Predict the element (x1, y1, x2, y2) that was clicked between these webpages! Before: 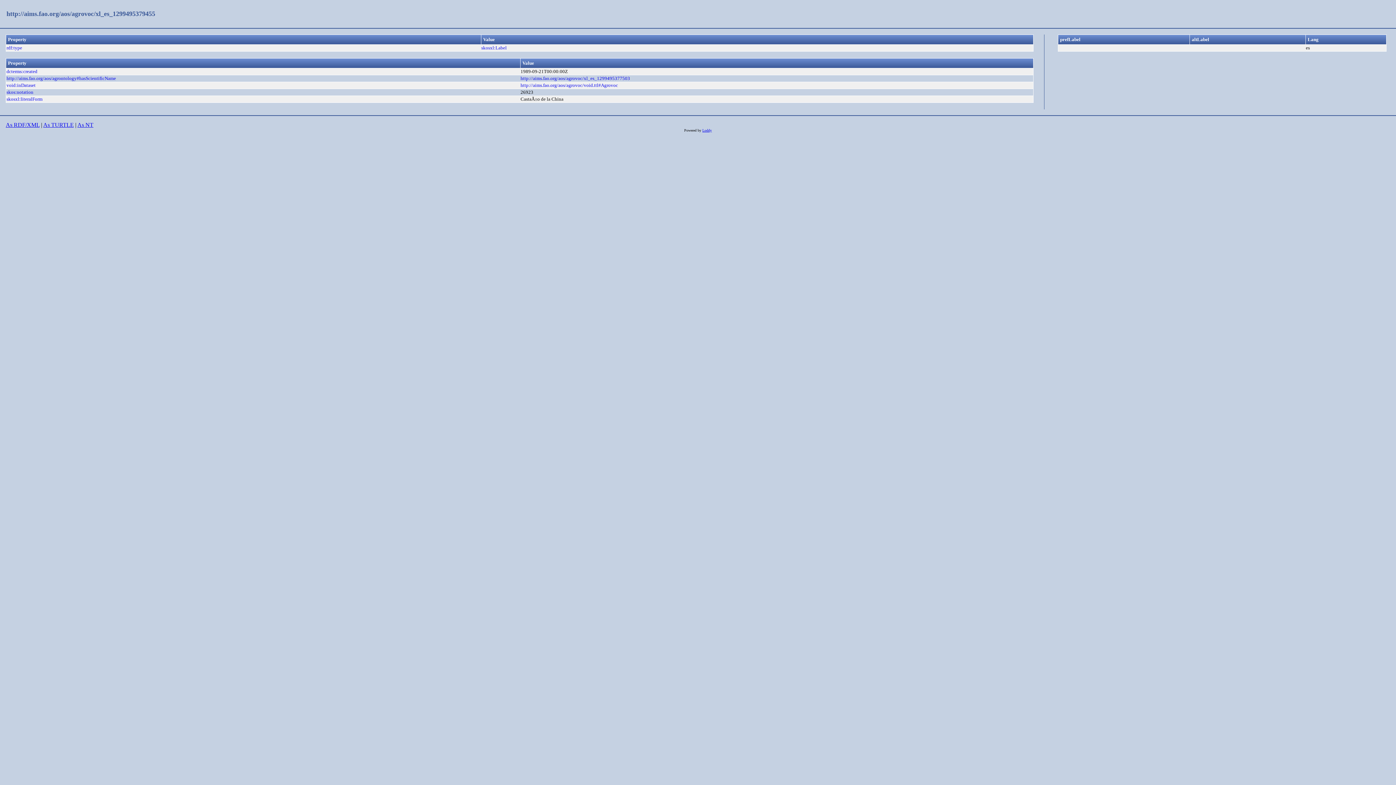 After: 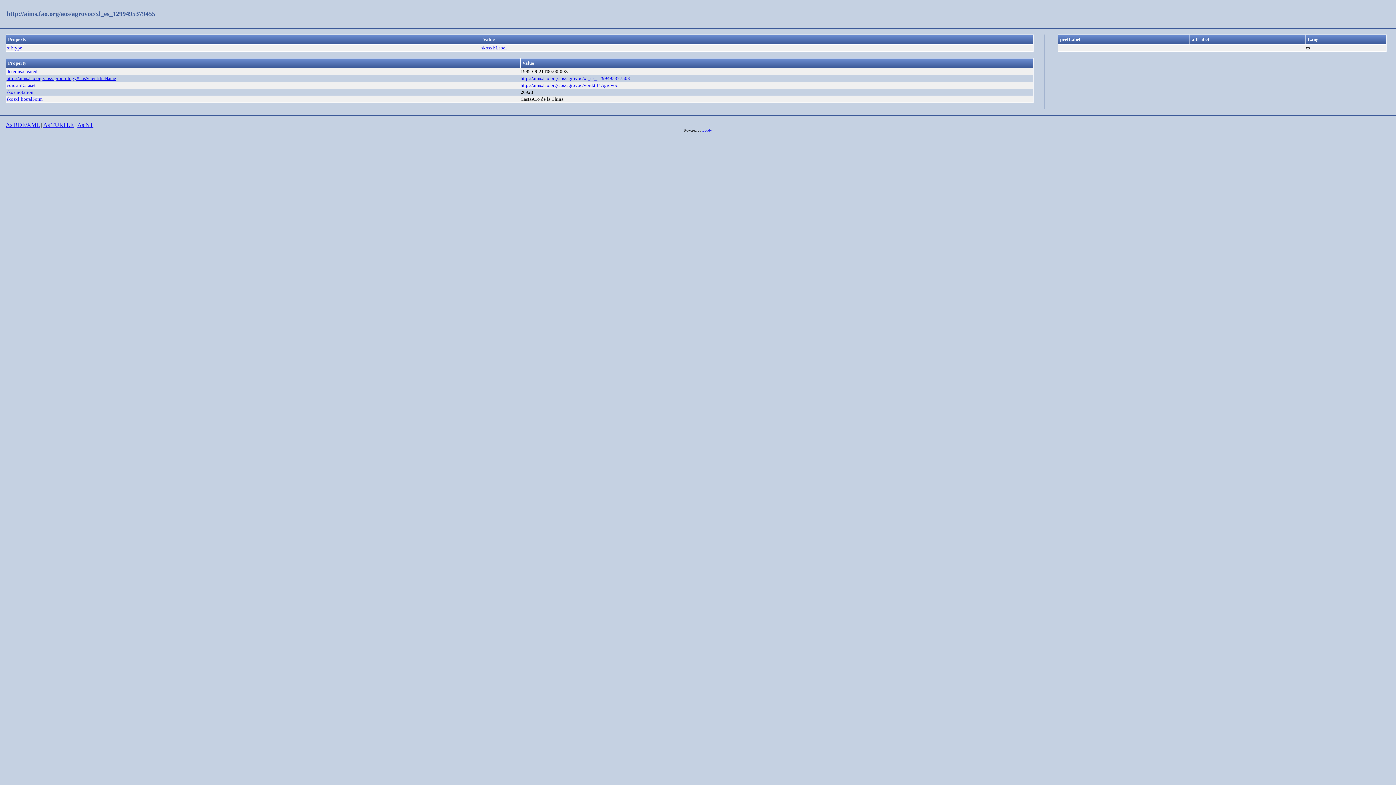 Action: label: http://aims.fao.org/aos/agrontology#hasScientificName bbox: (6, 75, 116, 81)